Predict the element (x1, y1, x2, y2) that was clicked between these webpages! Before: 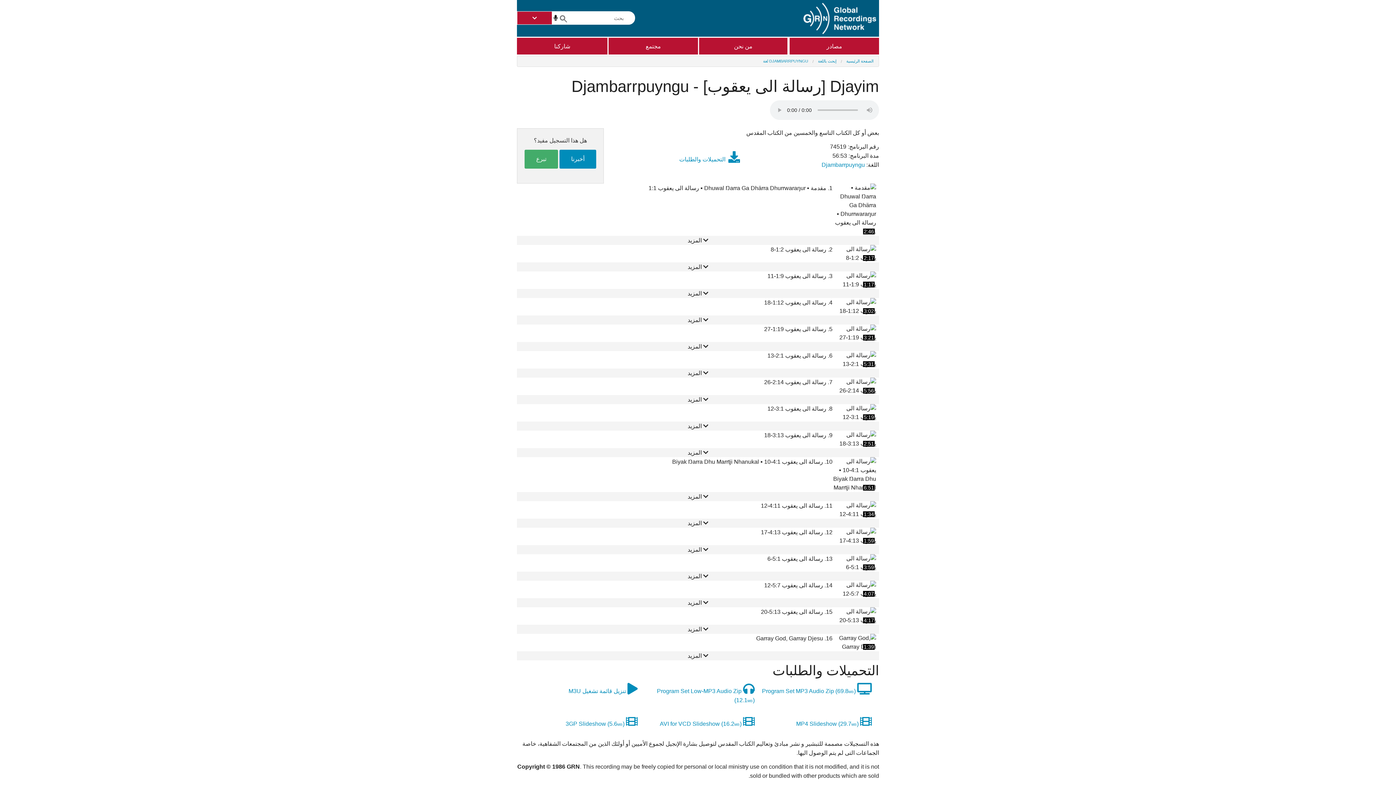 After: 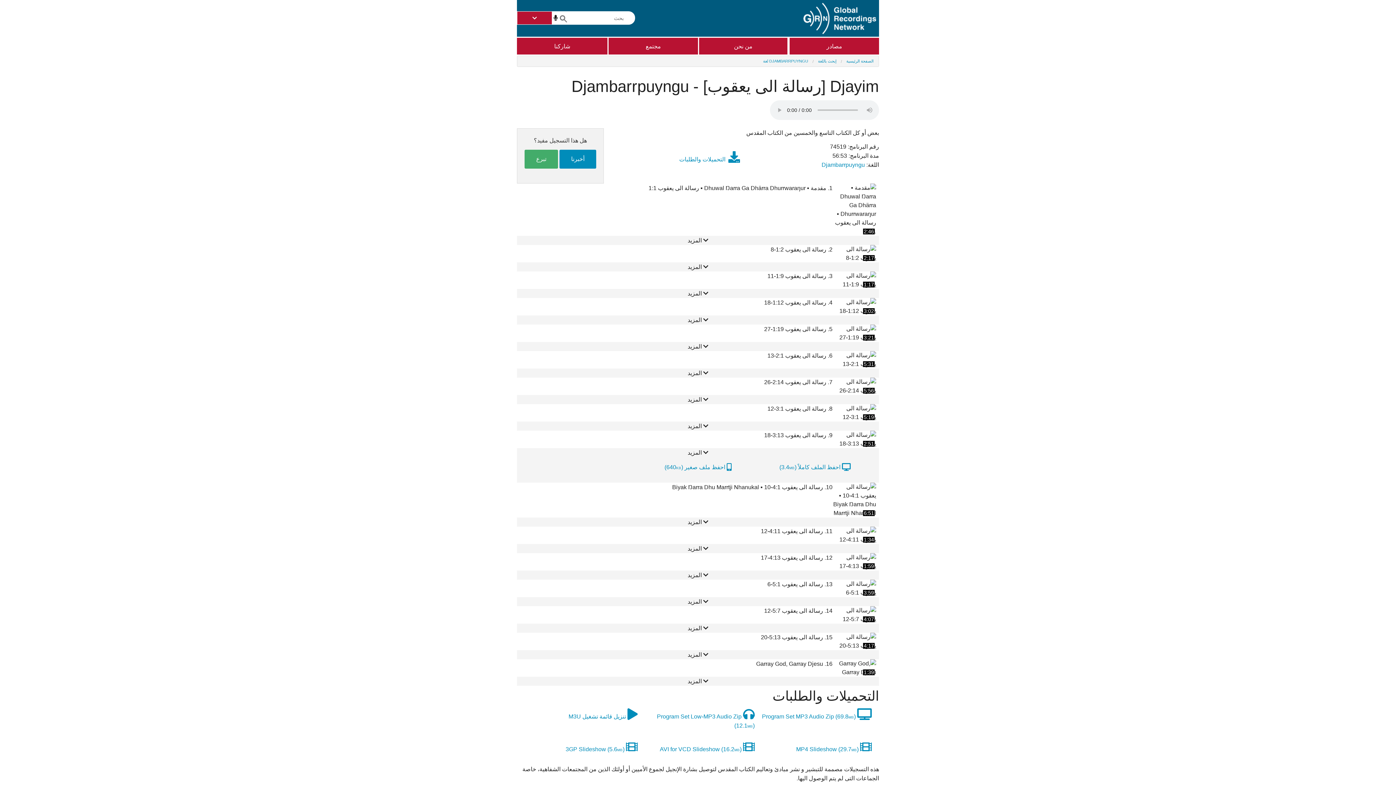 Action: label:  المزيد bbox: (517, 448, 879, 457)